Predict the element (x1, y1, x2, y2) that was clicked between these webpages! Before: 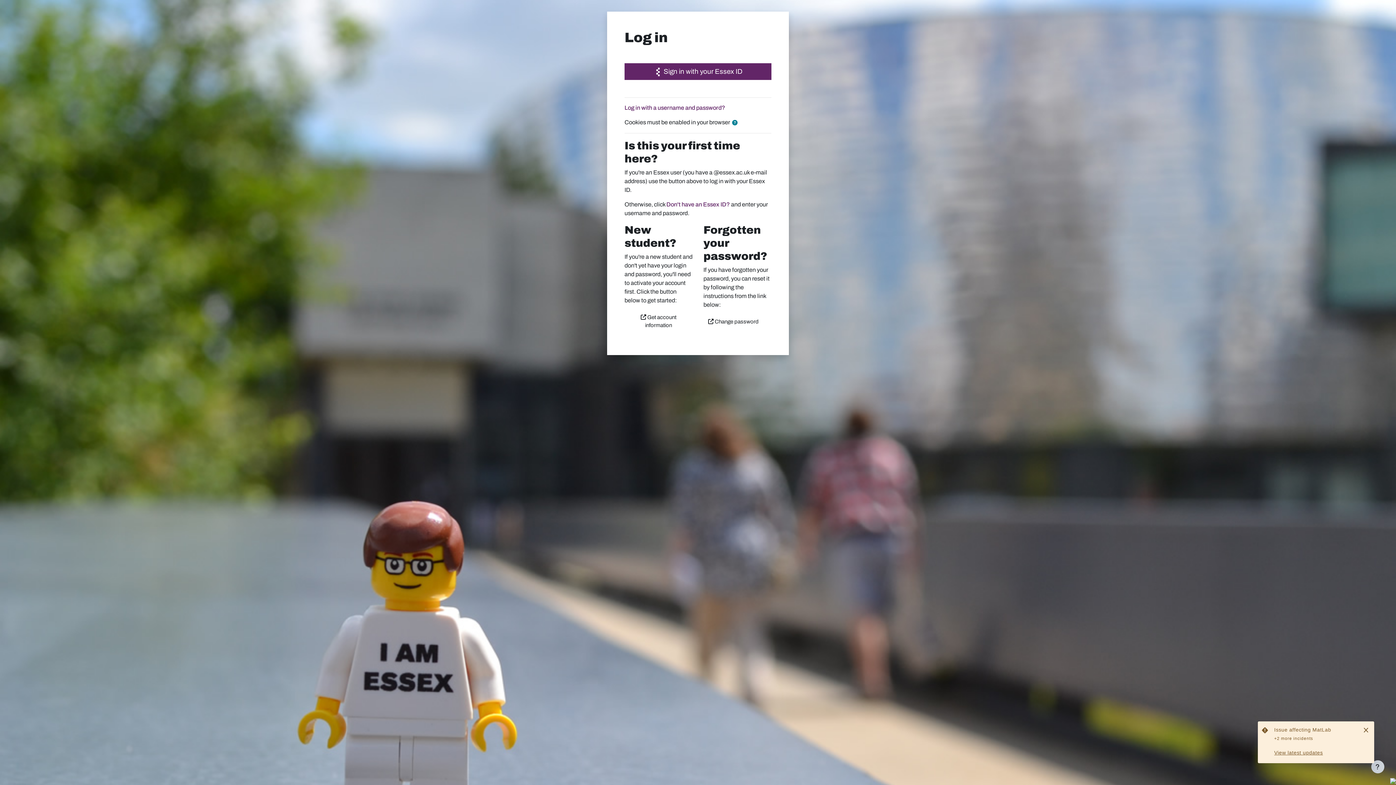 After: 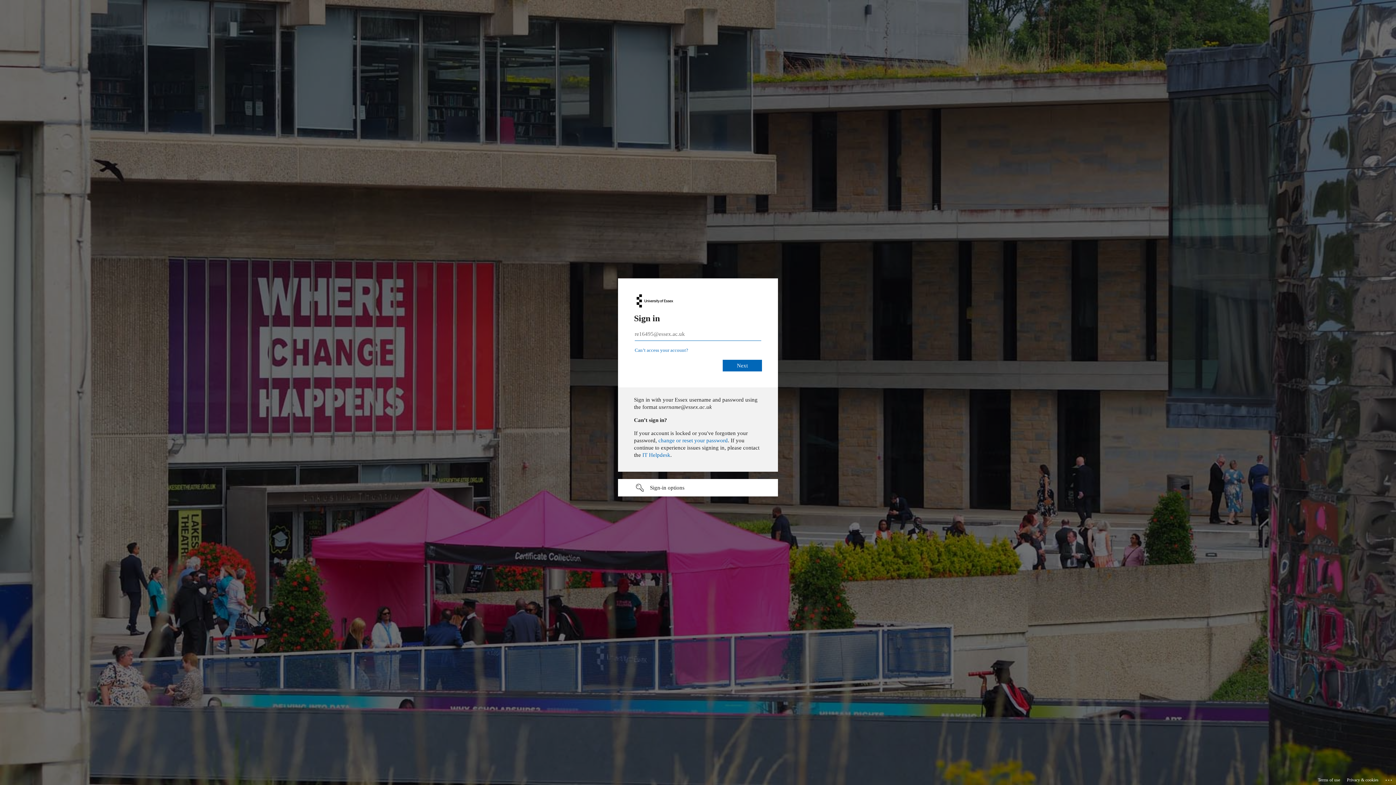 Action: bbox: (624, 63, 771, 80) label:  Sign in with your Essex ID